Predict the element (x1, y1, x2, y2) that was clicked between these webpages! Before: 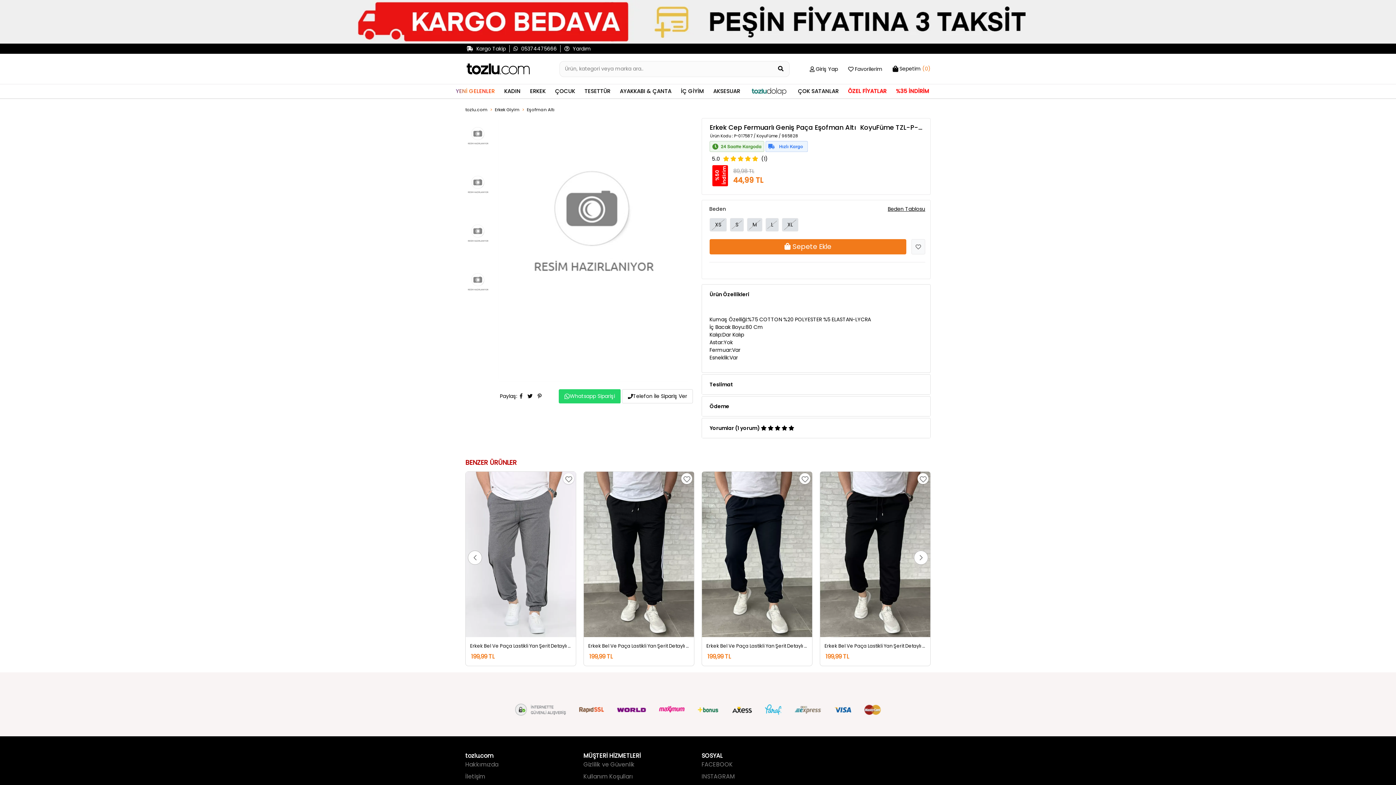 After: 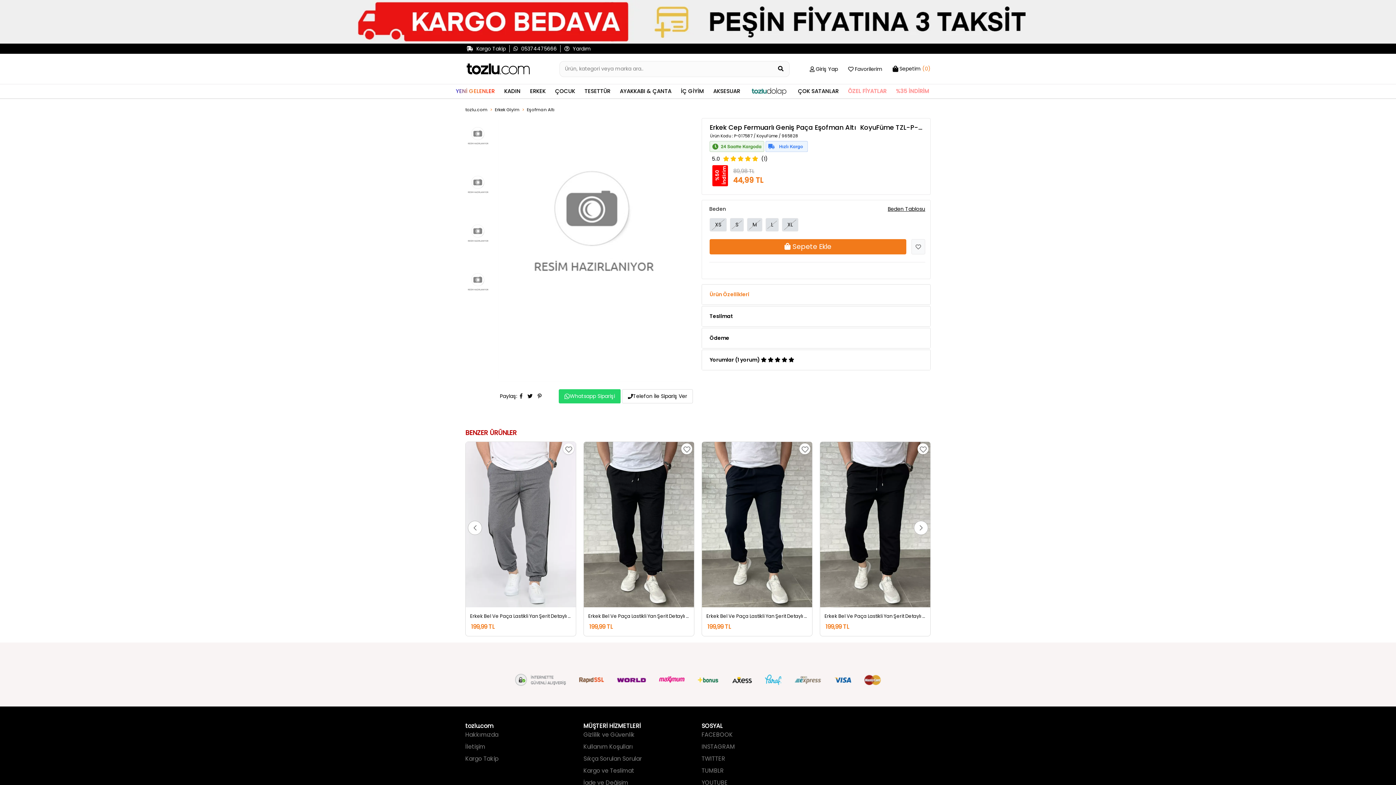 Action: bbox: (705, 288, 921, 300) label: Ürün Özellikleri